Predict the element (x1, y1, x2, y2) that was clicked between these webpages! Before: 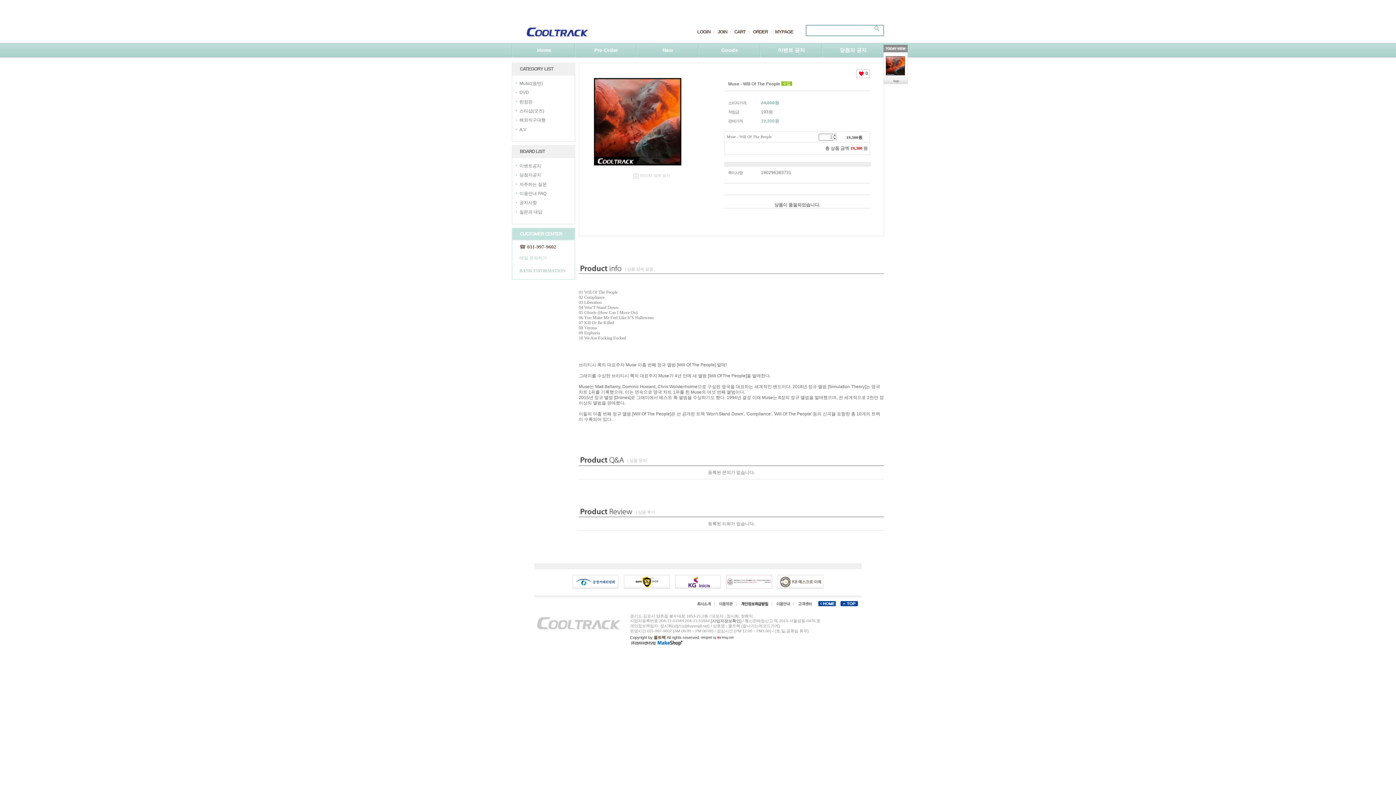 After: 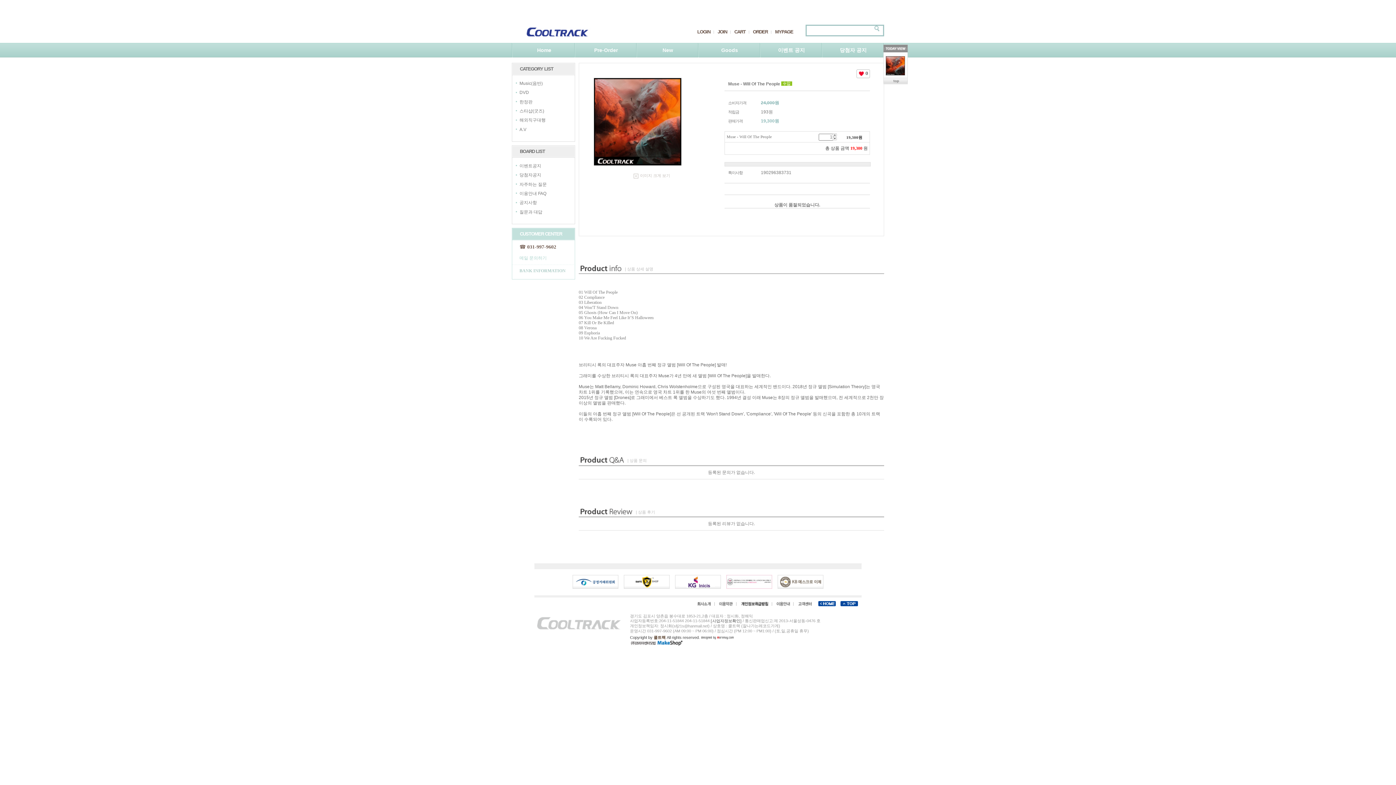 Action: bbox: (737, 601, 772, 606)